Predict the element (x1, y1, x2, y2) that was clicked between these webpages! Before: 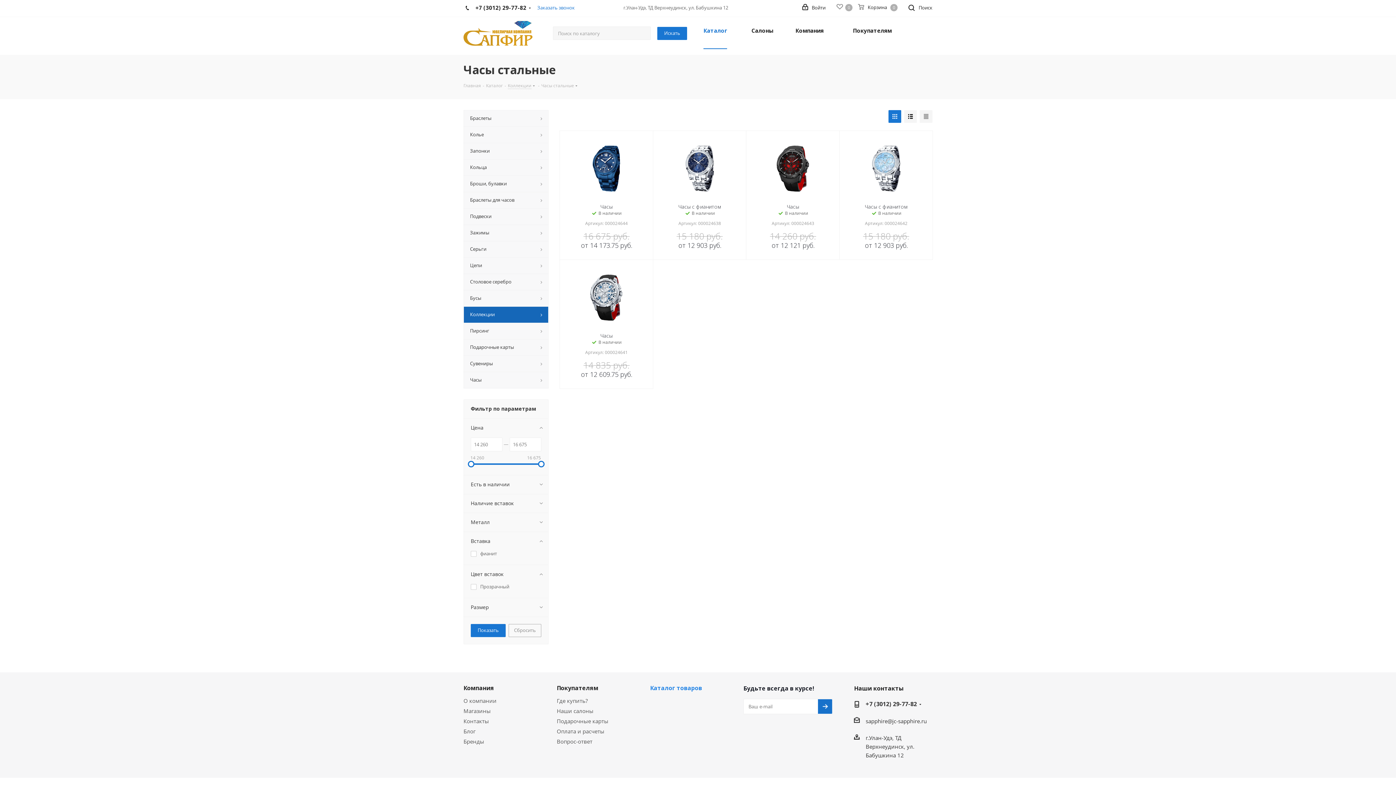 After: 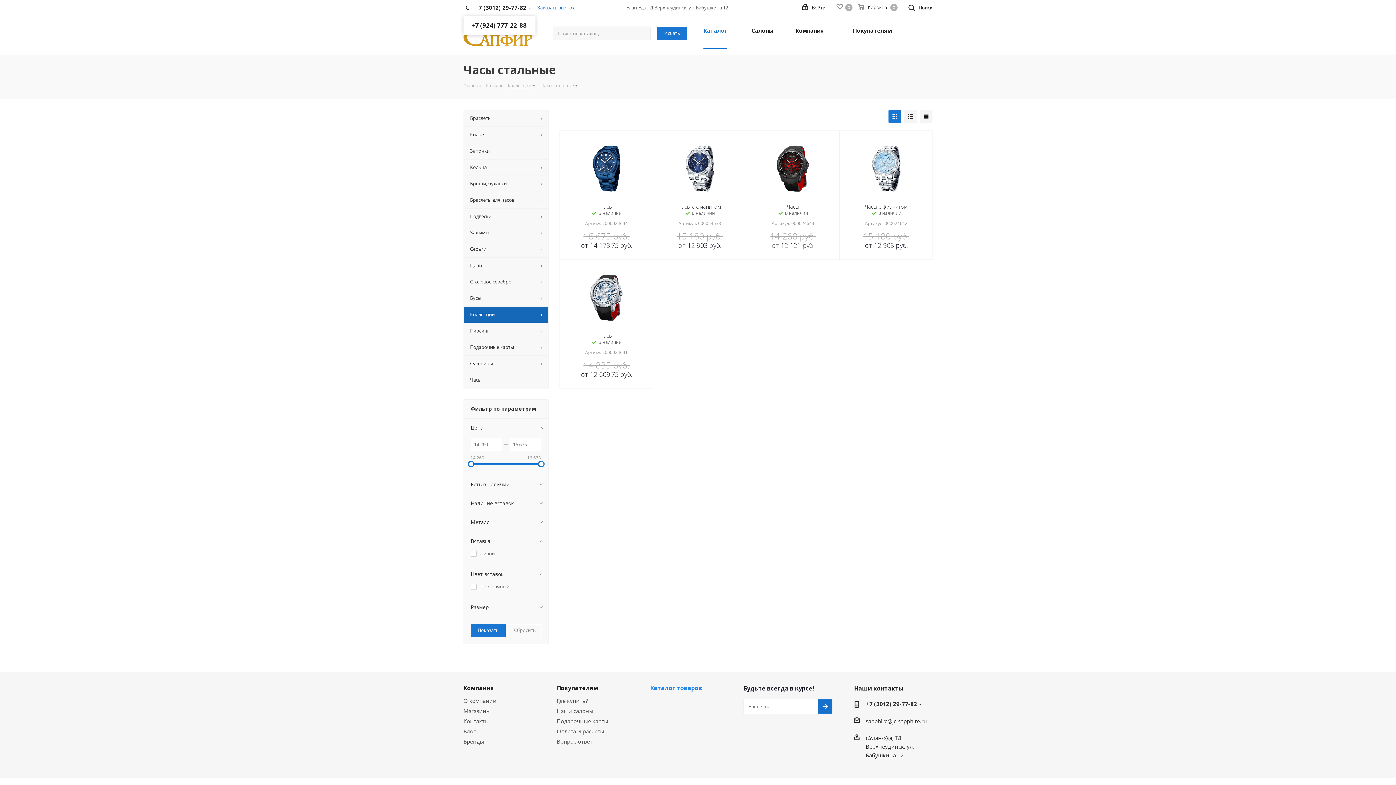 Action: bbox: (475, -1, 526, 16) label: +7 (3012) 29-77-82